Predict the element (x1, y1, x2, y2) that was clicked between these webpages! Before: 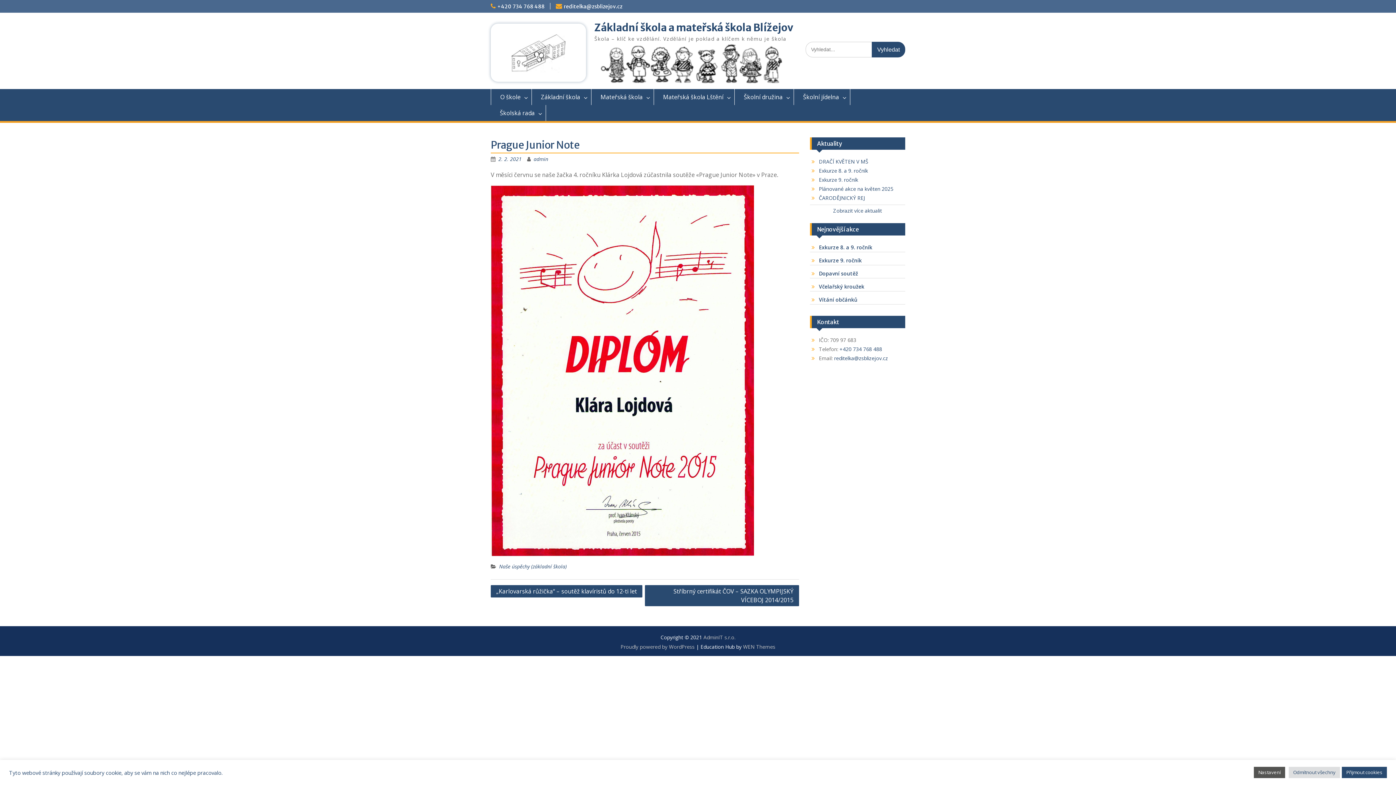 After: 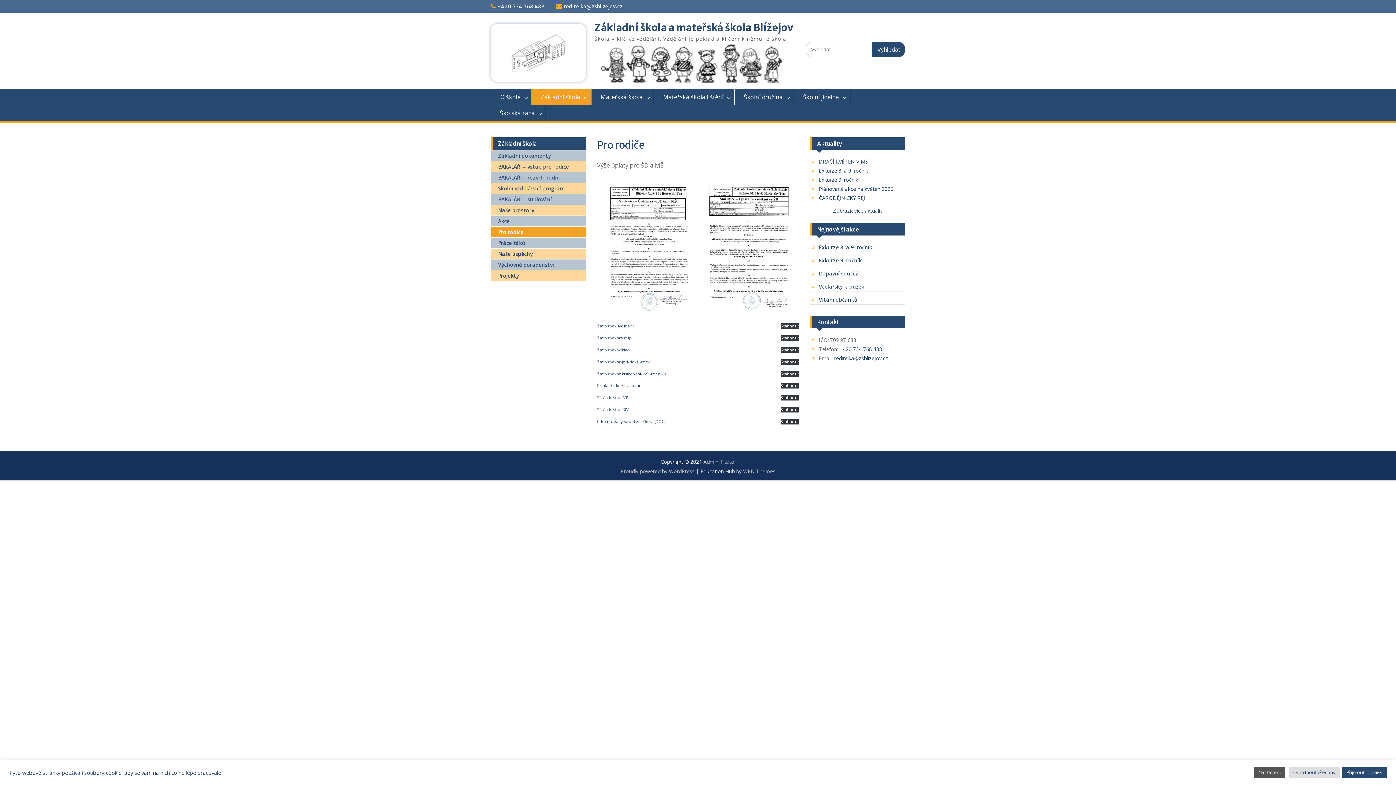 Action: label: Základní škola bbox: (532, 89, 591, 105)